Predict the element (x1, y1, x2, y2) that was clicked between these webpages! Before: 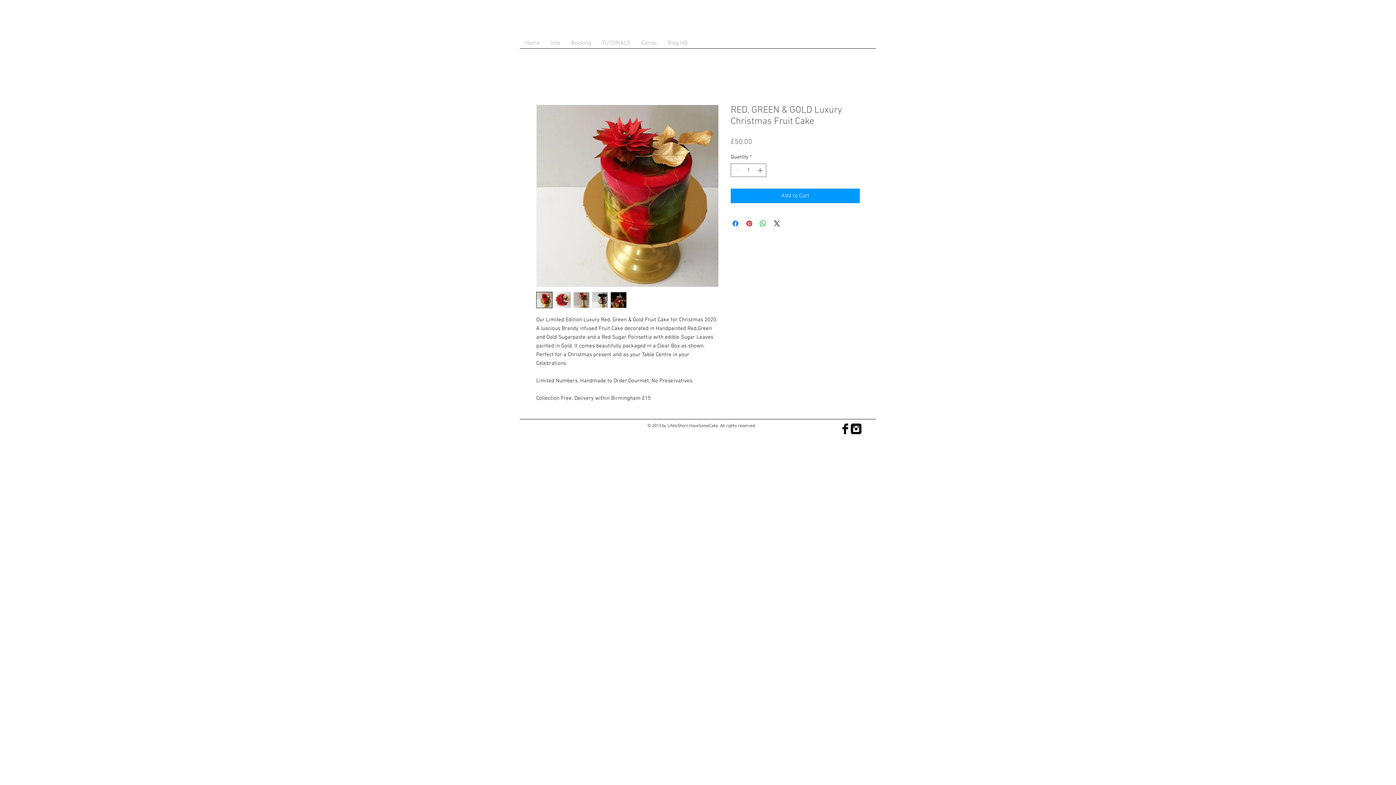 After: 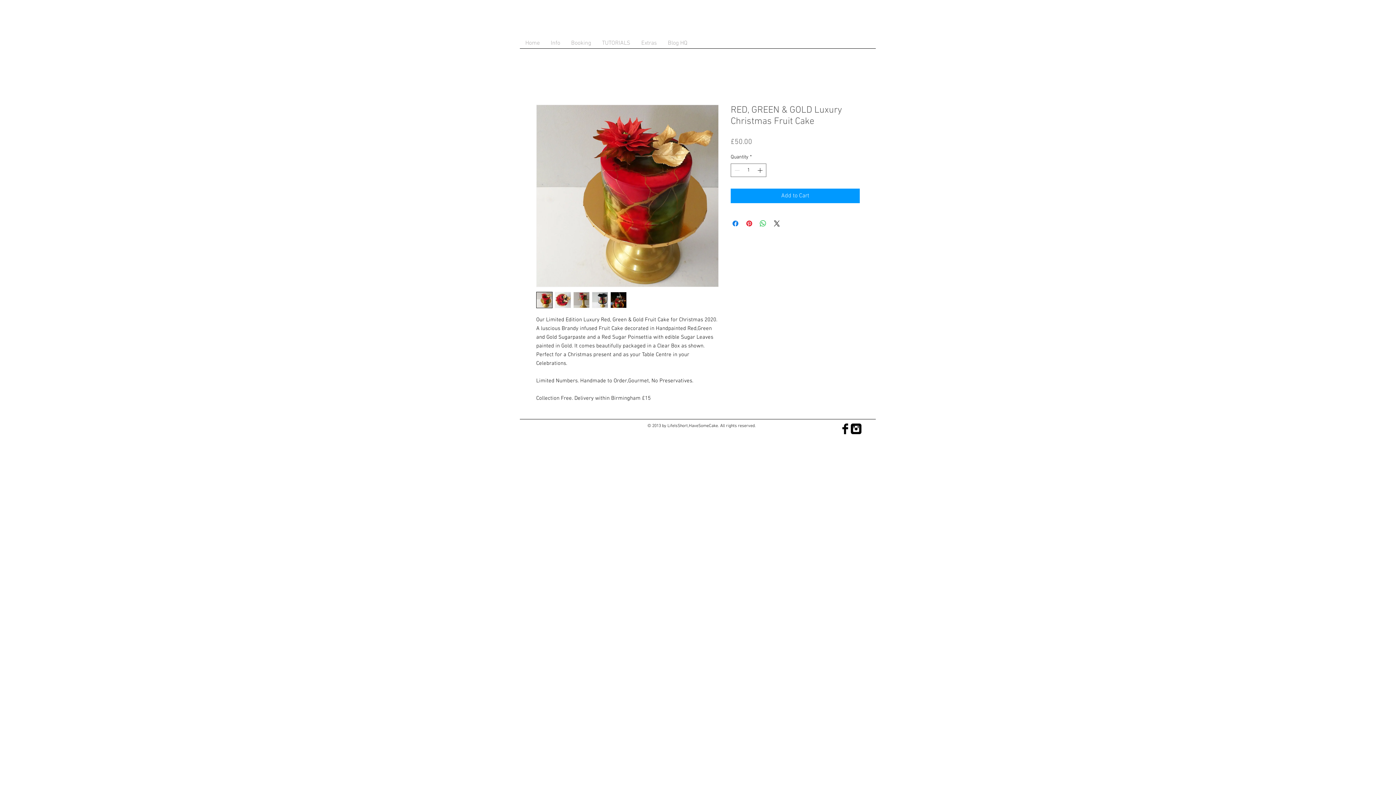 Action: bbox: (554, 292, 571, 308)